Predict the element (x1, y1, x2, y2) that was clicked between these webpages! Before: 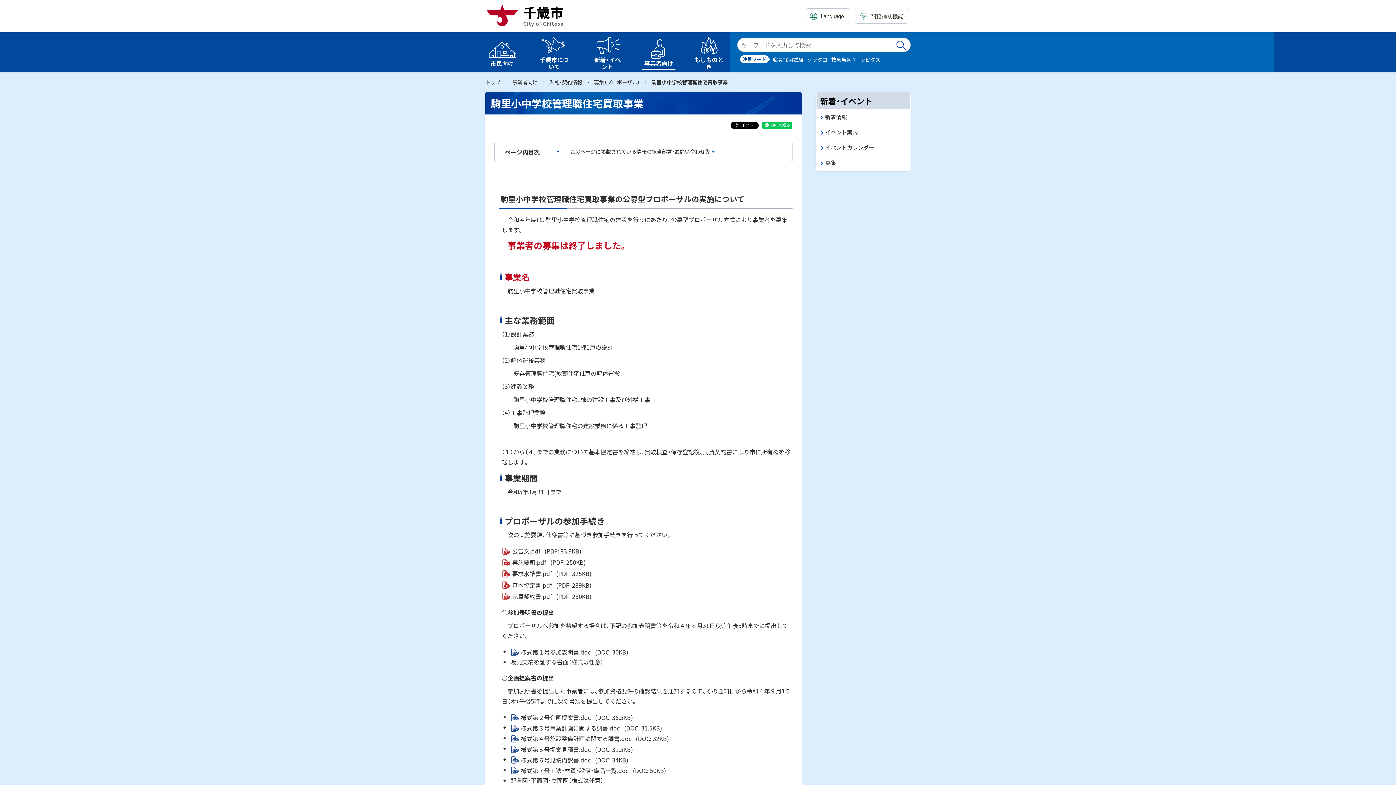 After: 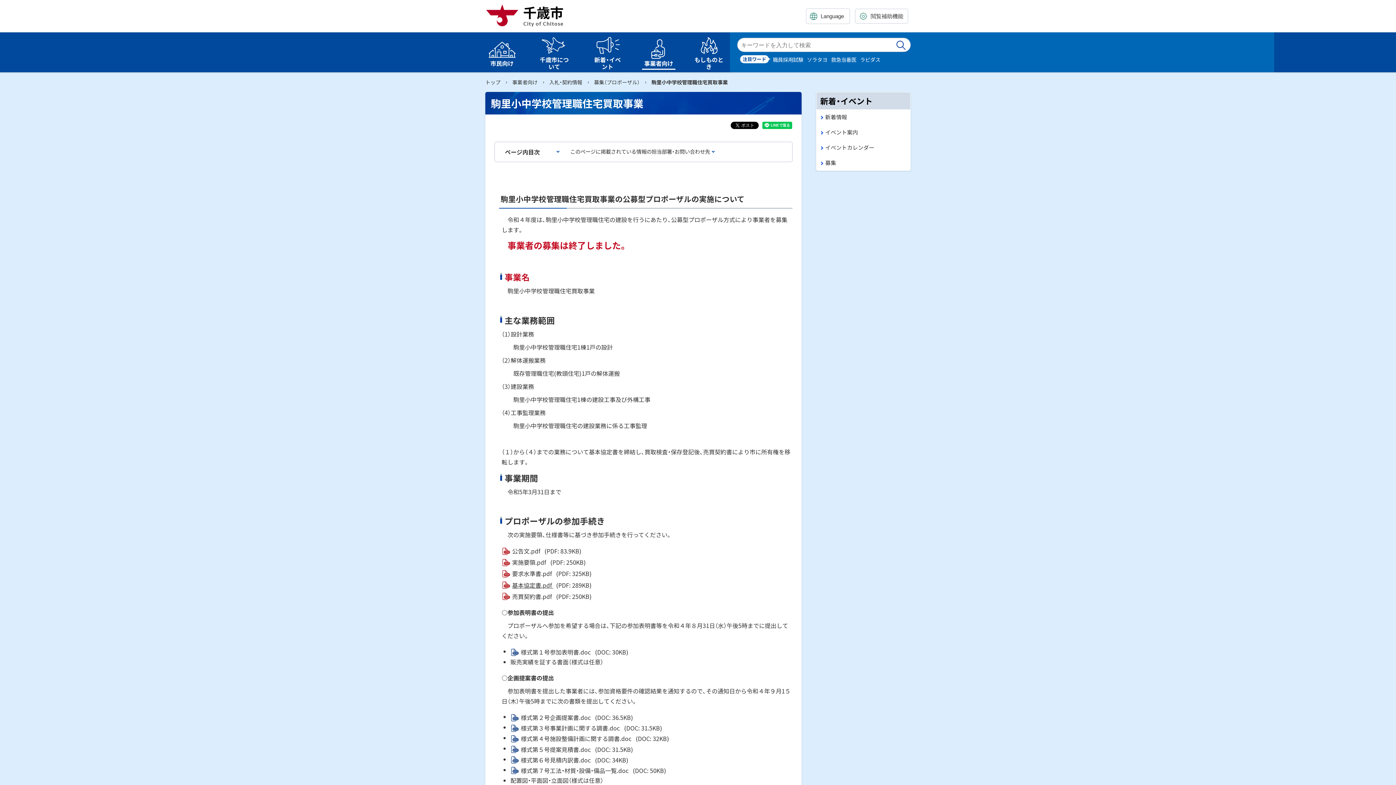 Action: label: 基本協定書.pdf (PDF: 289KB) bbox: (501, 580, 591, 590)